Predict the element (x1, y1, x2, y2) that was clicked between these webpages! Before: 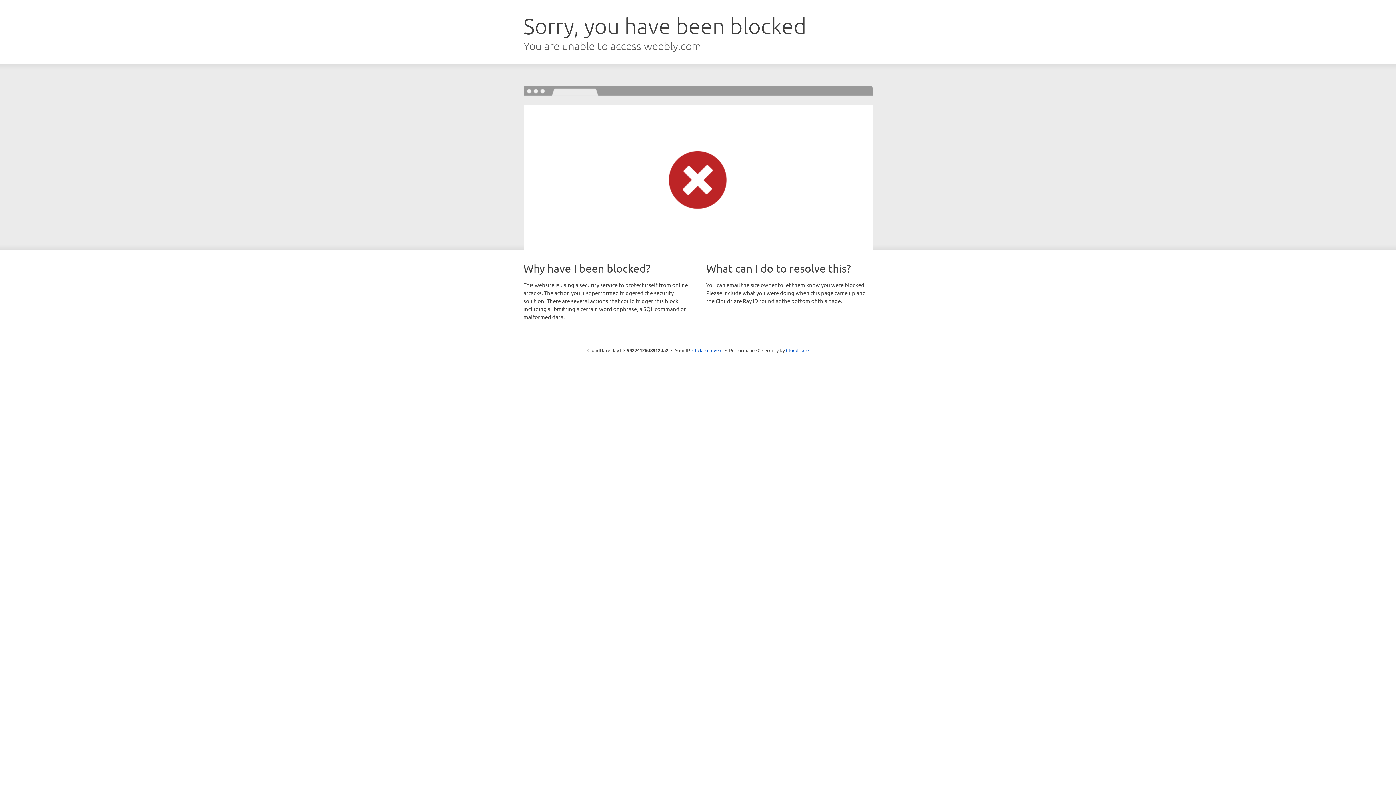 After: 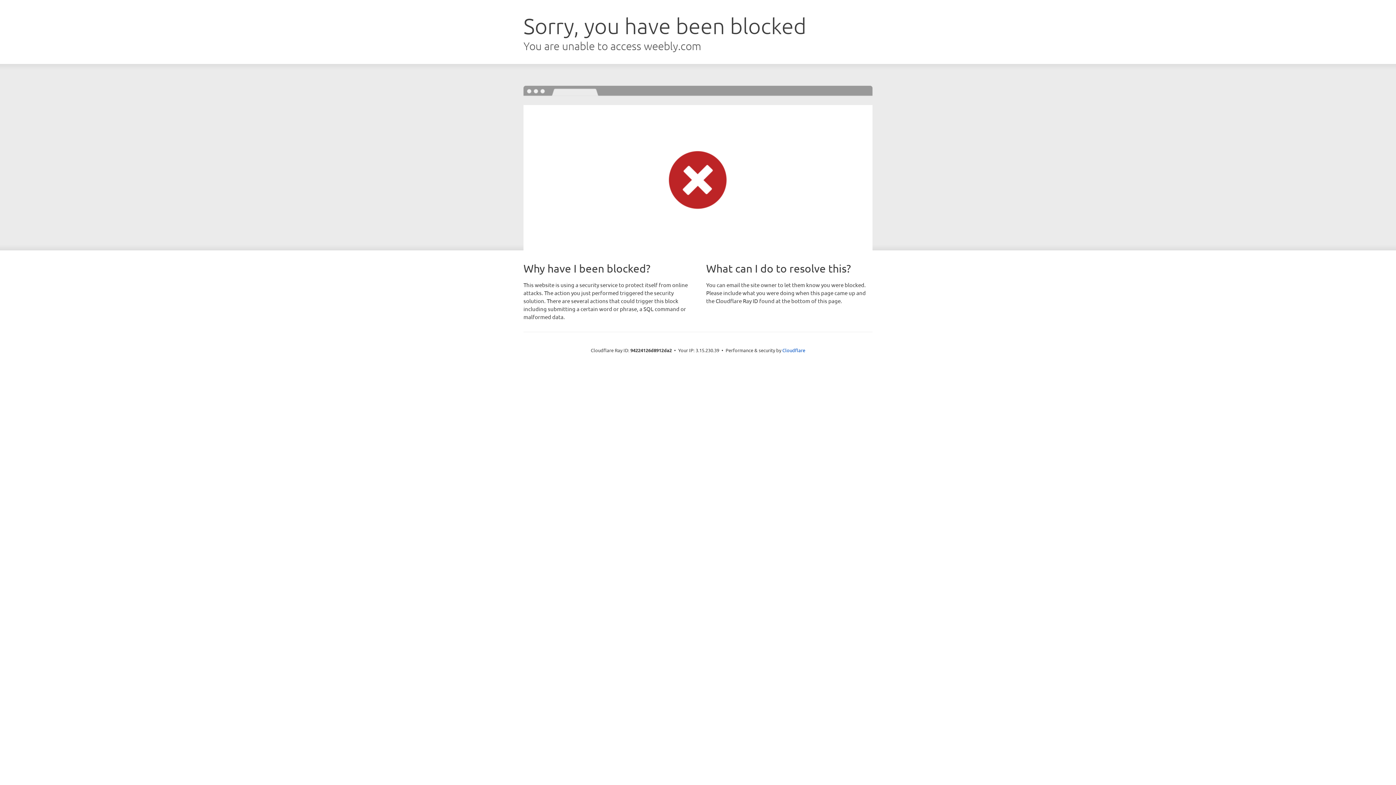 Action: bbox: (692, 346, 722, 353) label: Click to reveal